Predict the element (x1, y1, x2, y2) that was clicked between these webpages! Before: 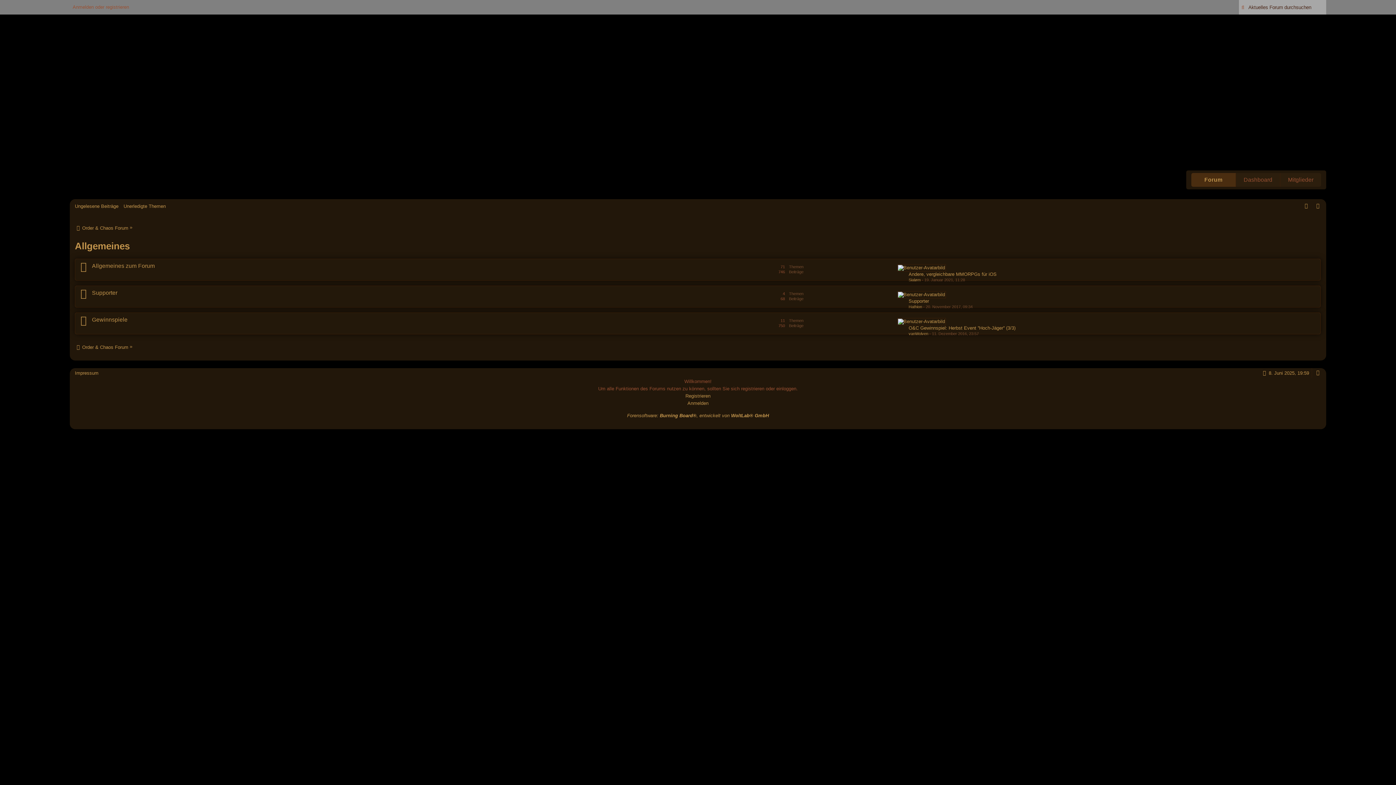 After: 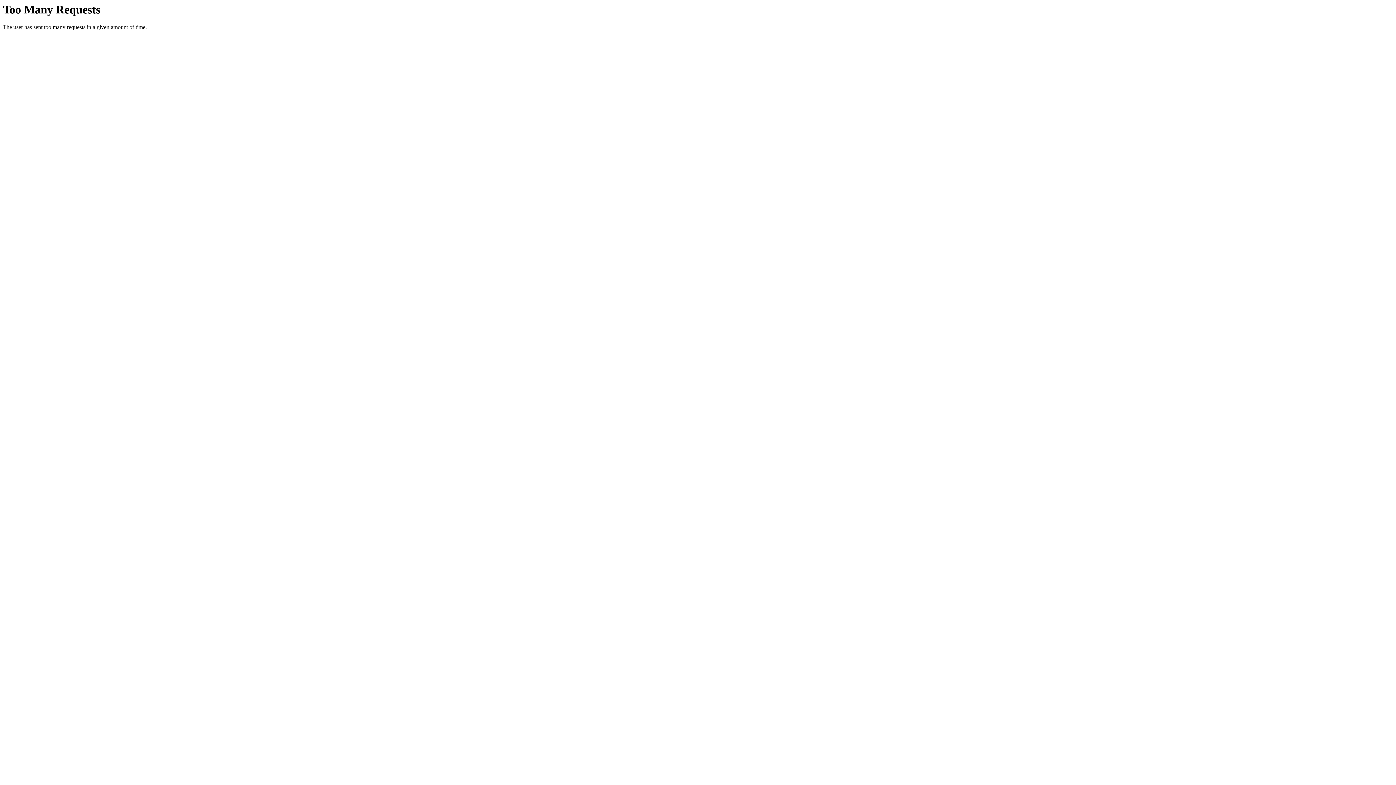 Action: bbox: (687, 400, 708, 406) label: Anmelden